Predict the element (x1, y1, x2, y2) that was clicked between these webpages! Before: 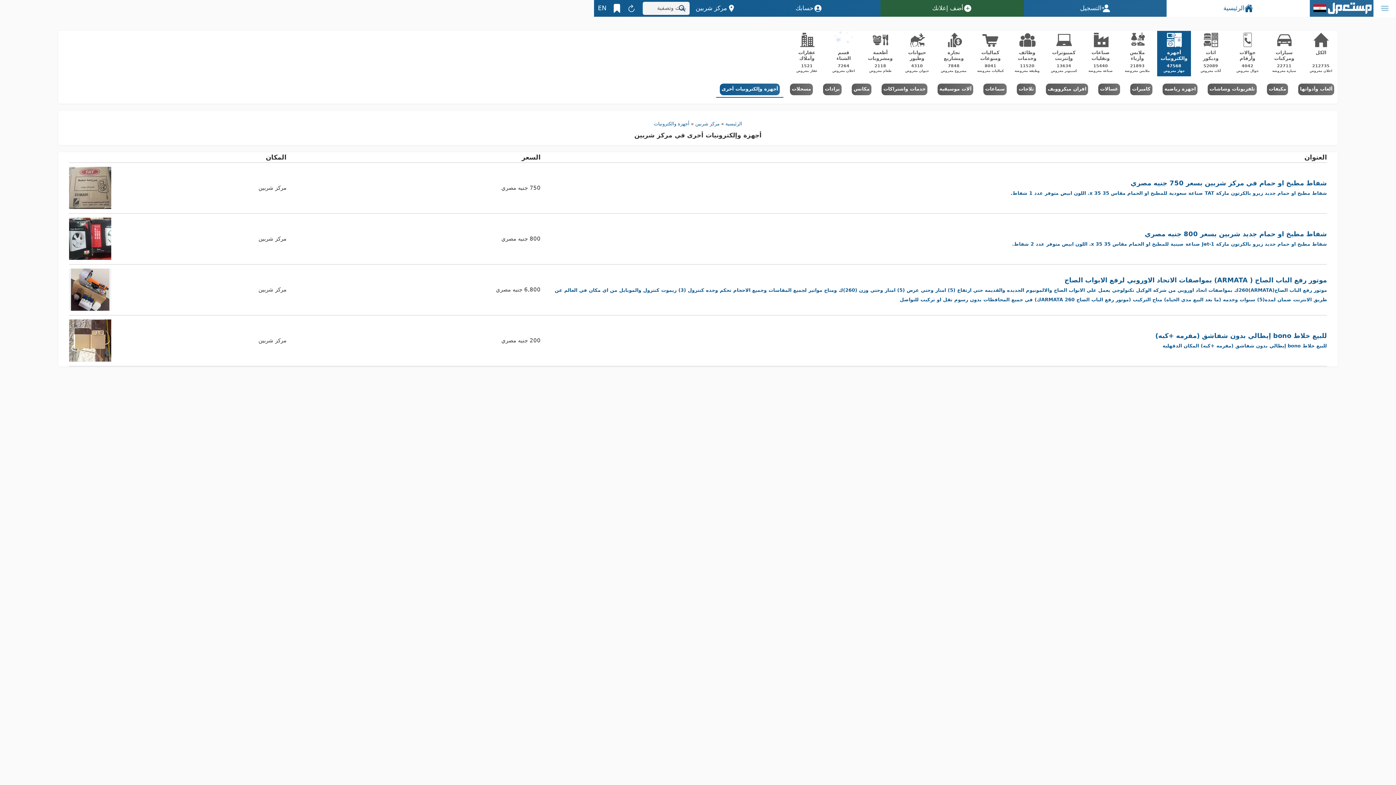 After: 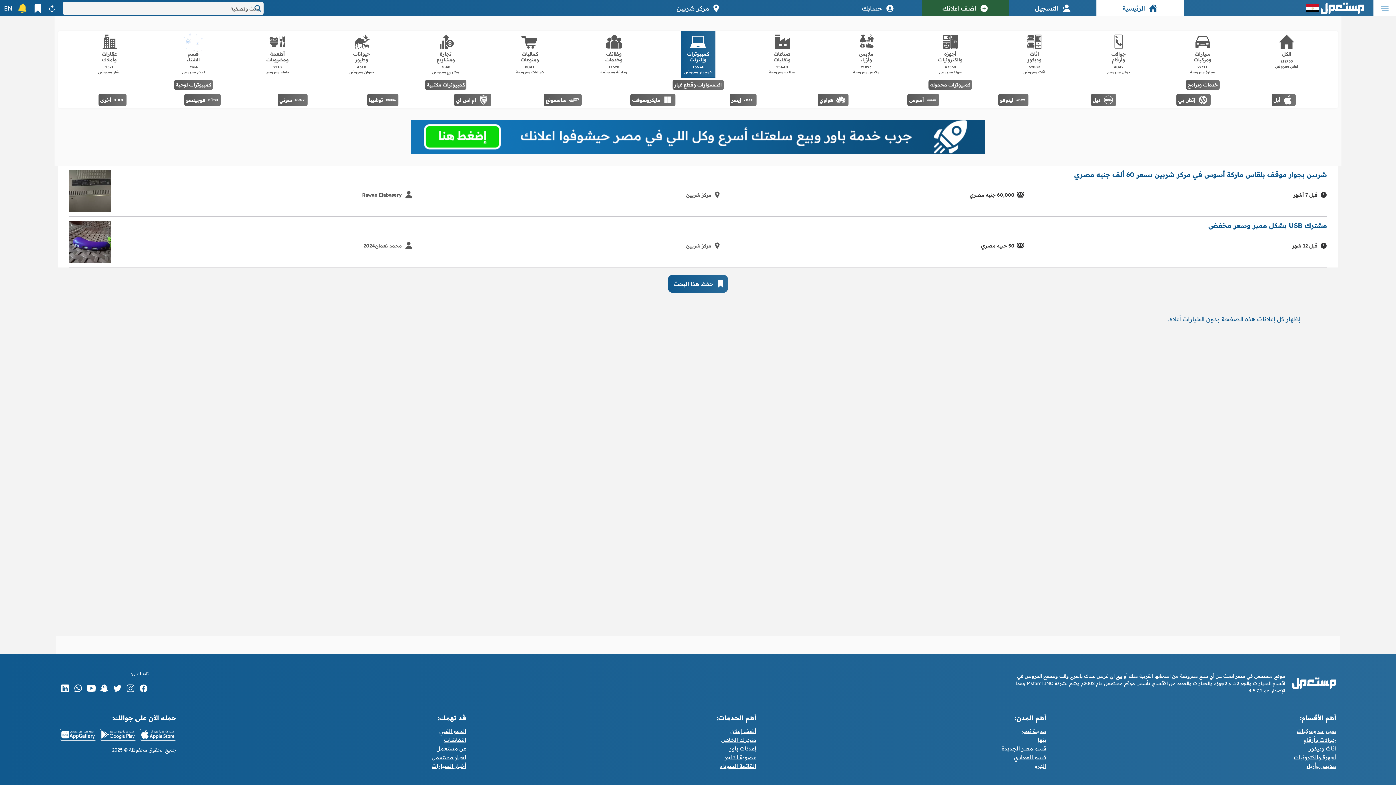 Action: bbox: (1047, 30, 1081, 76) label: كمبيوترات
وإنترنت
13634
كمبيوتر معروض